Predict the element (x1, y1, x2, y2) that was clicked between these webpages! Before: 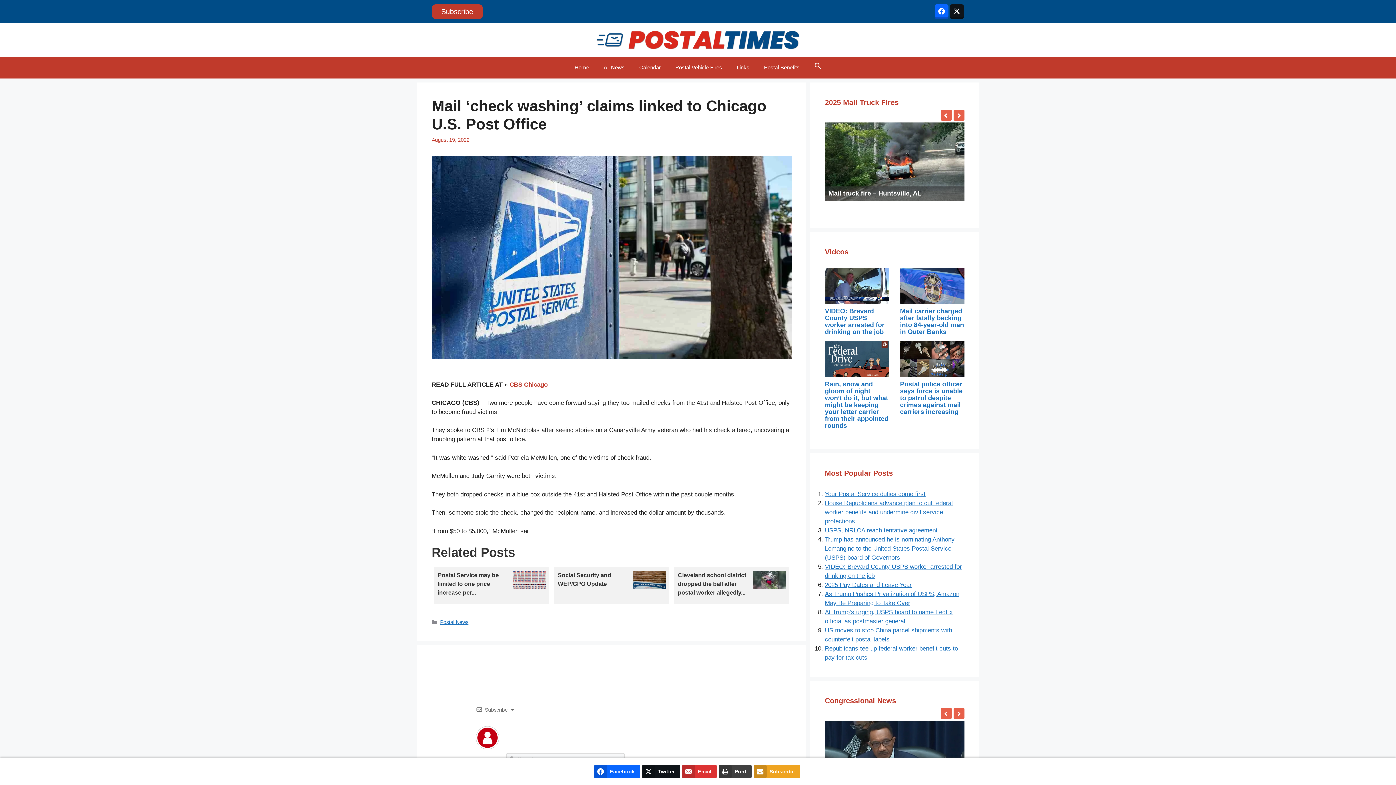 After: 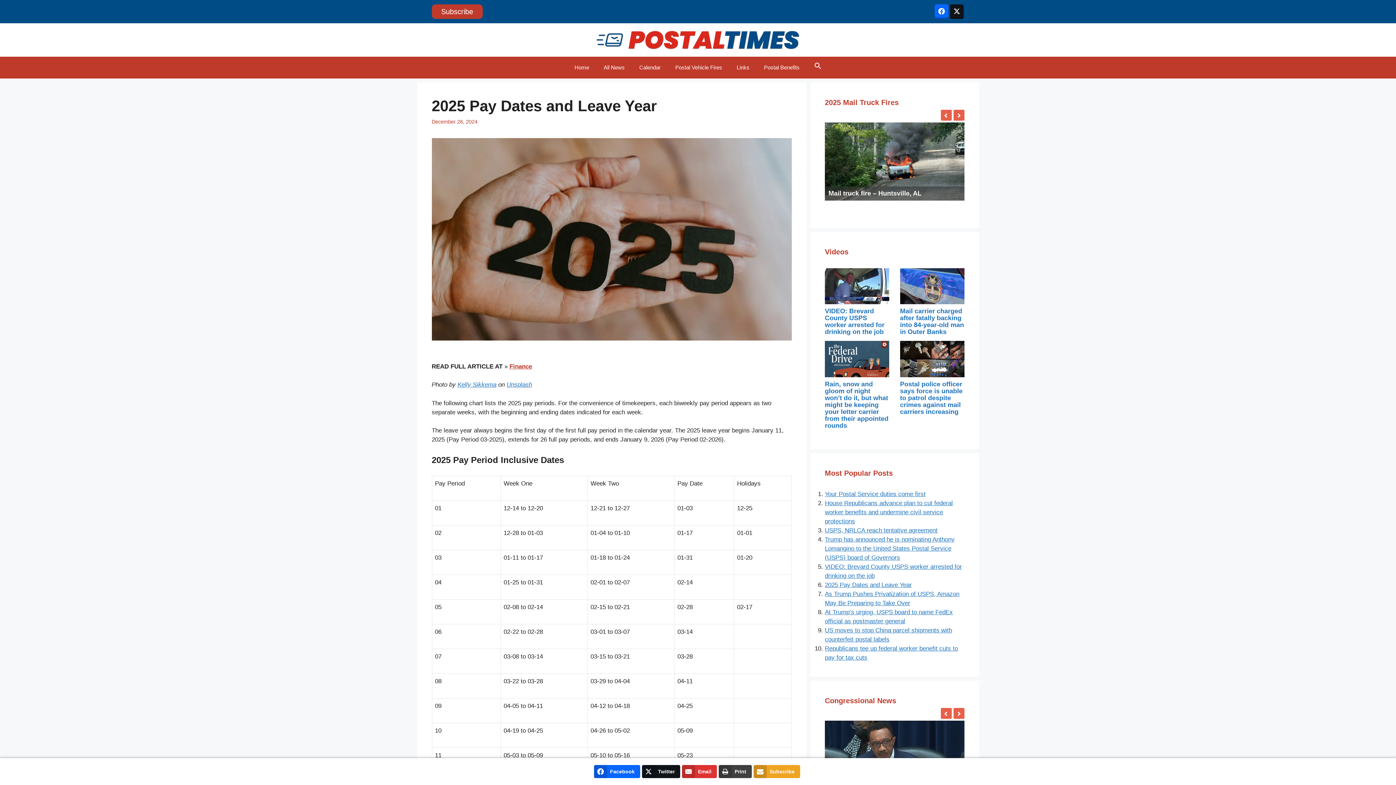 Action: bbox: (825, 581, 912, 588) label: 2025 Pay Dates and Leave Year